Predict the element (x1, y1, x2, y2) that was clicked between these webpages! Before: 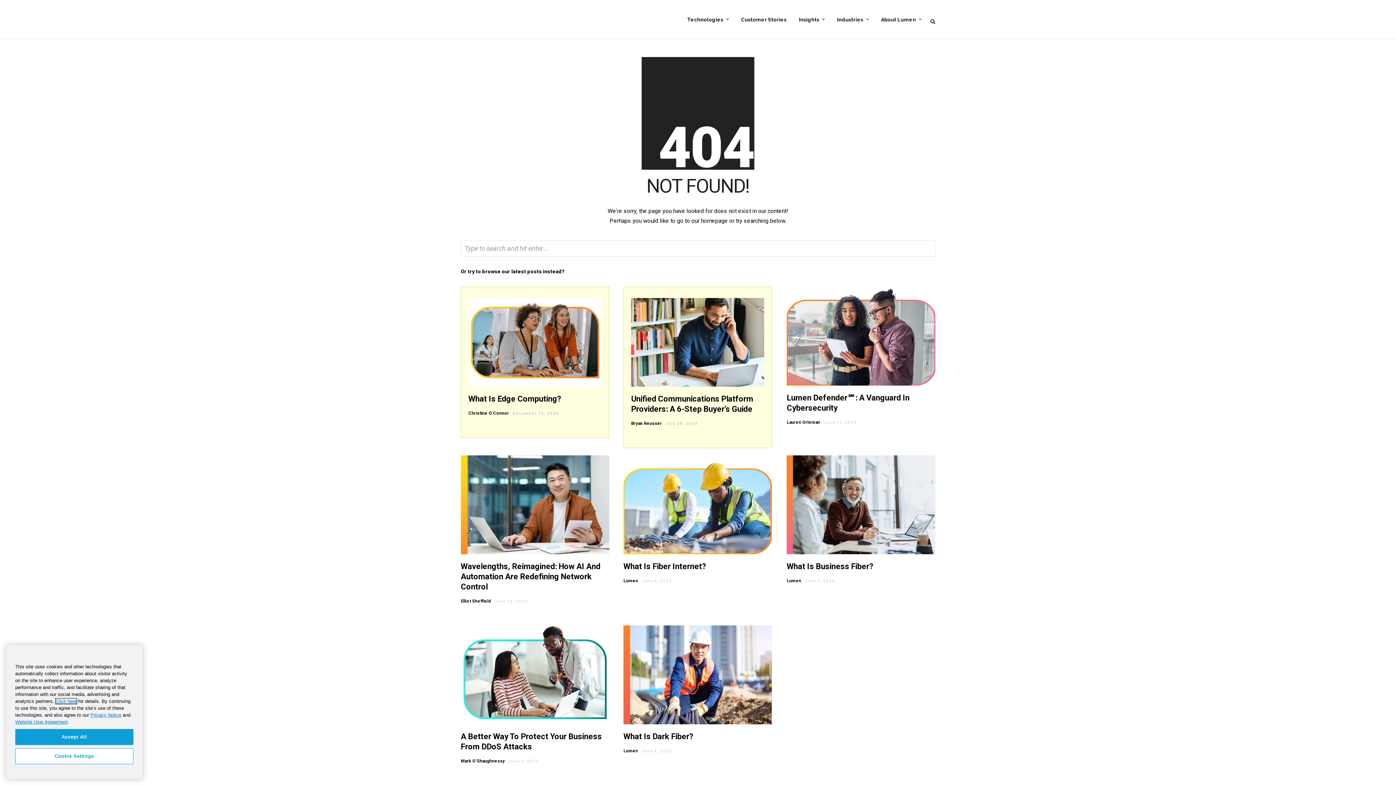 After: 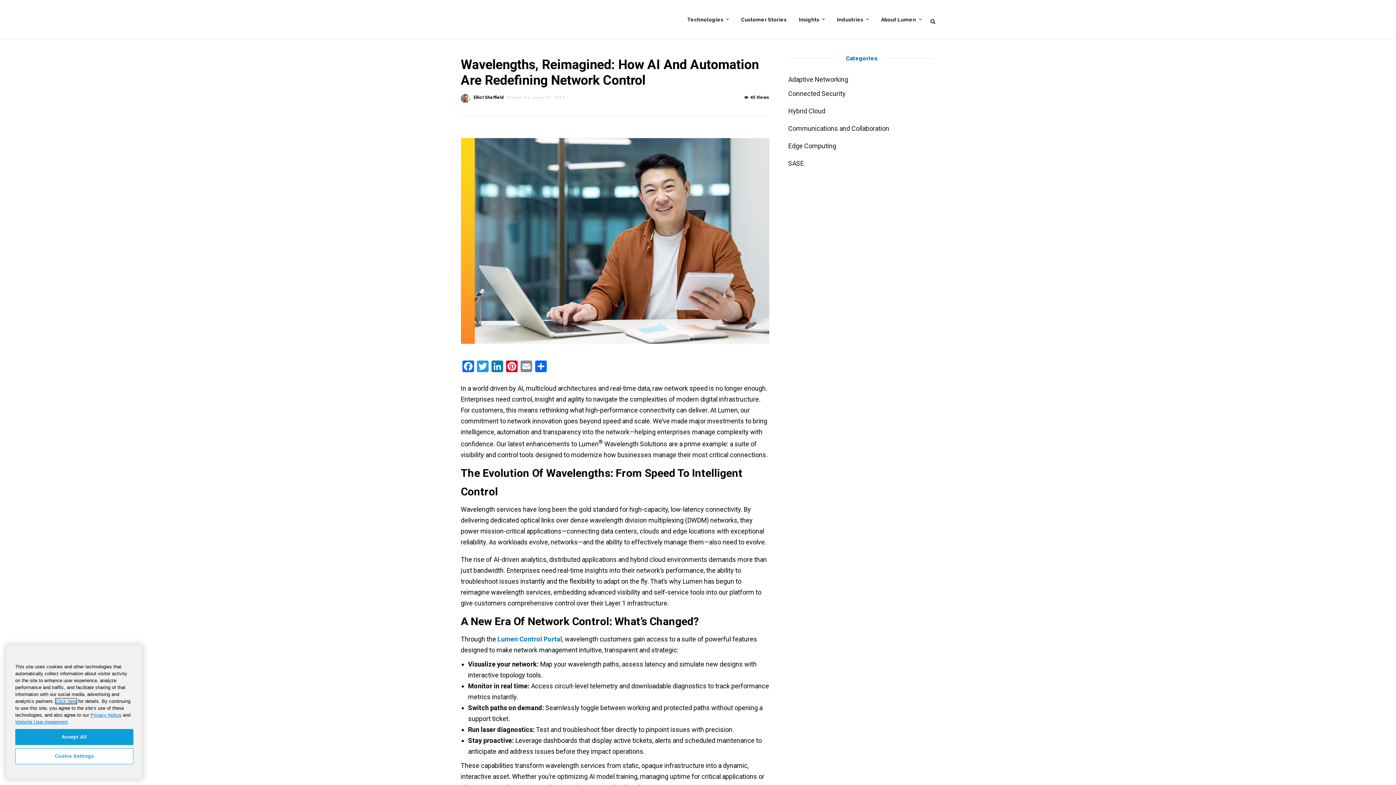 Action: bbox: (460, 548, 609, 556)